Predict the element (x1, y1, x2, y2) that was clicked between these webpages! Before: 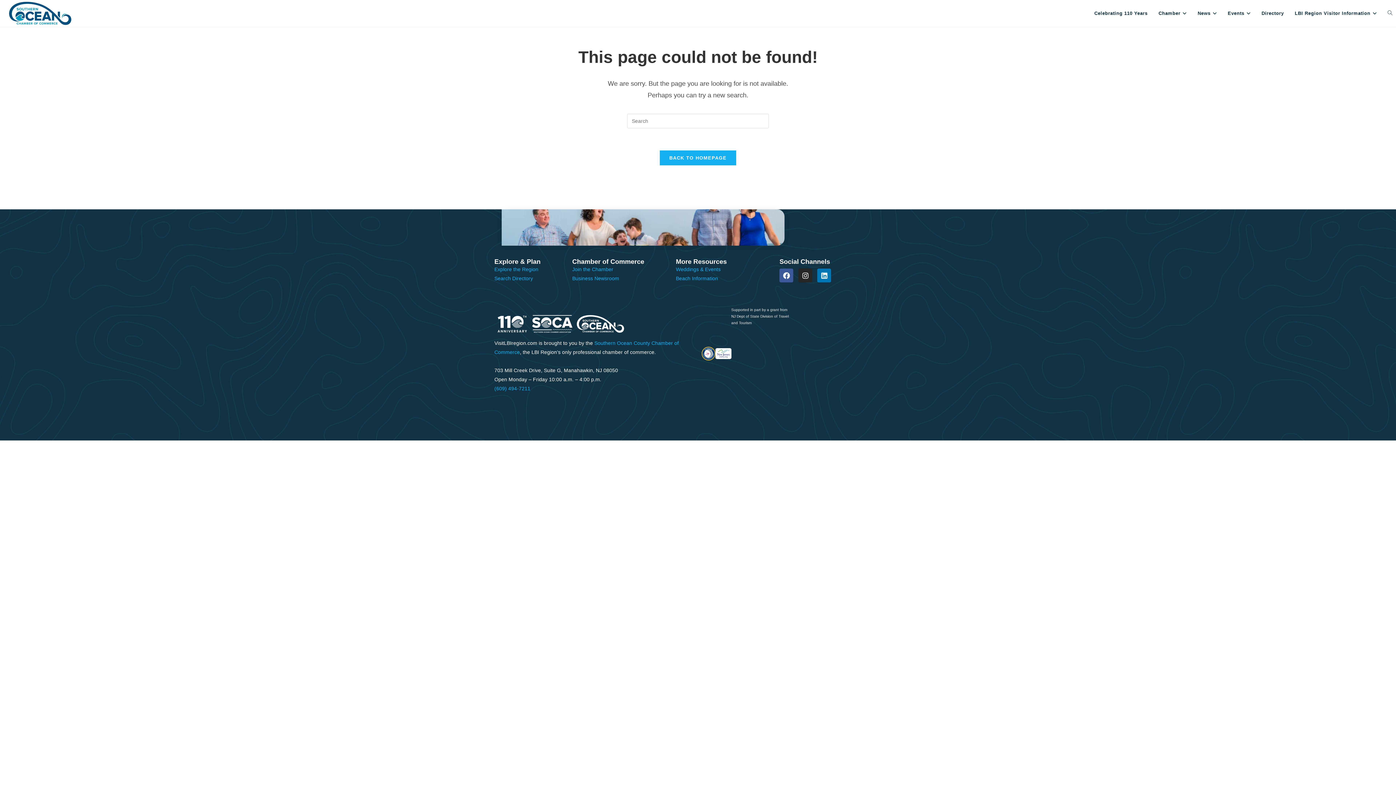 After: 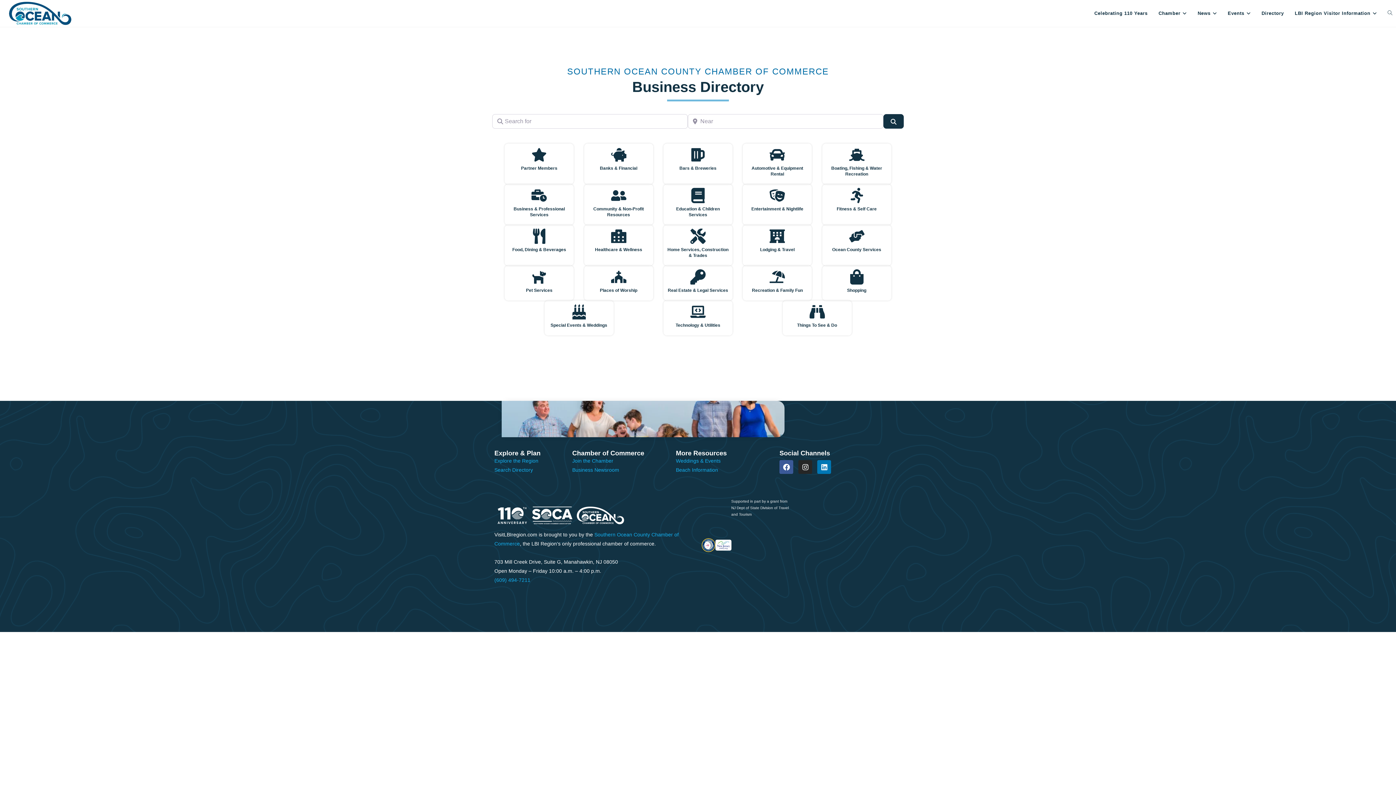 Action: label: Directory bbox: (1256, 0, 1289, 26)